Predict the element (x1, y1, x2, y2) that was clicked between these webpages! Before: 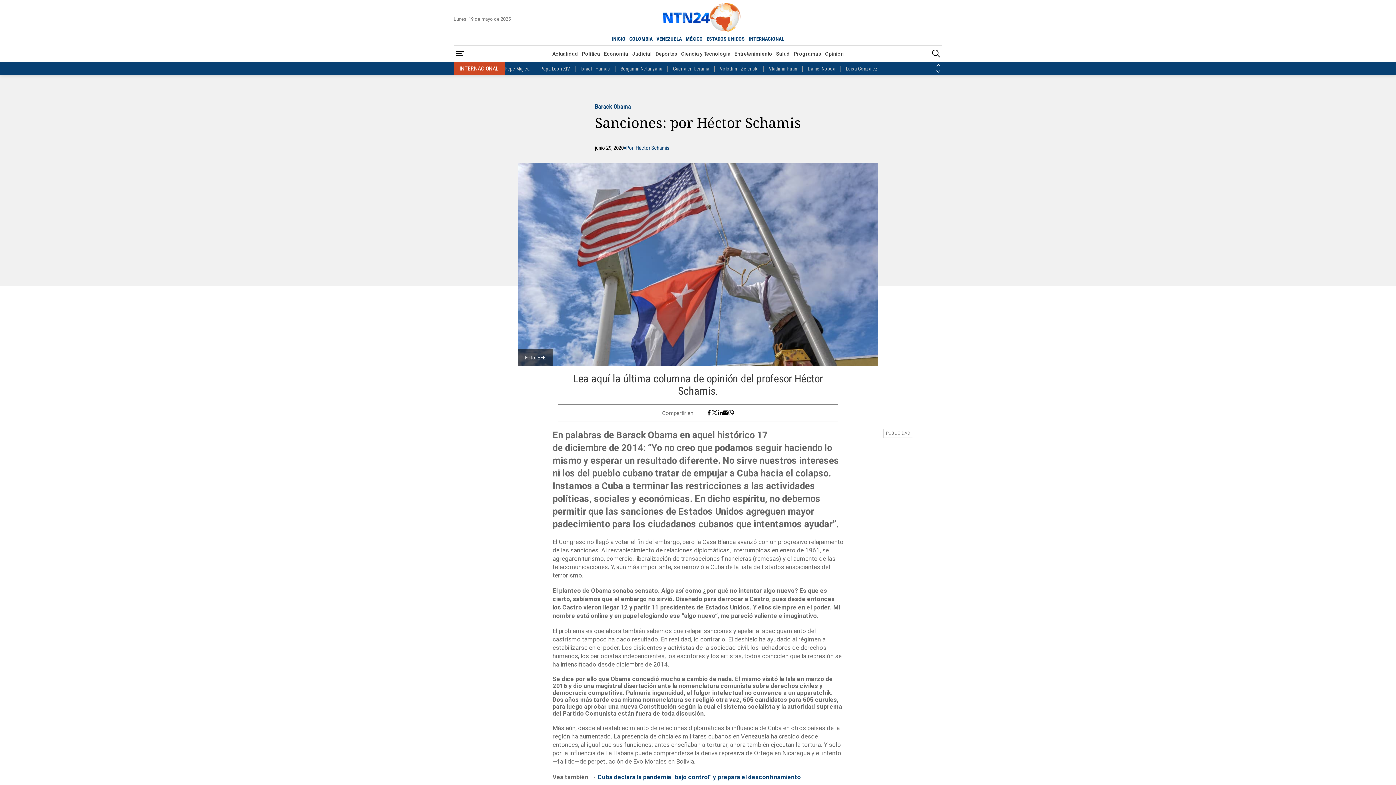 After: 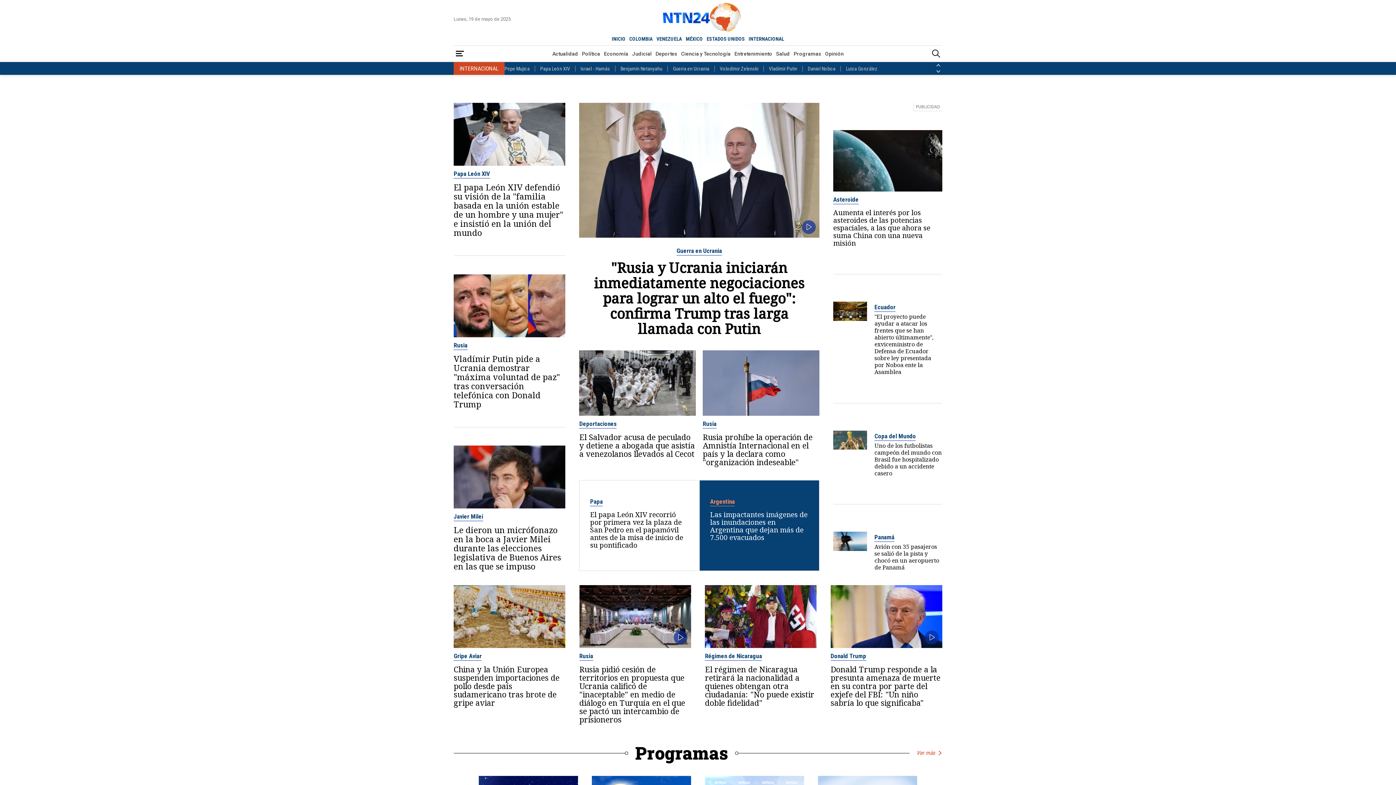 Action: bbox: (746, 33, 786, 43) label: INTERNACIONAL